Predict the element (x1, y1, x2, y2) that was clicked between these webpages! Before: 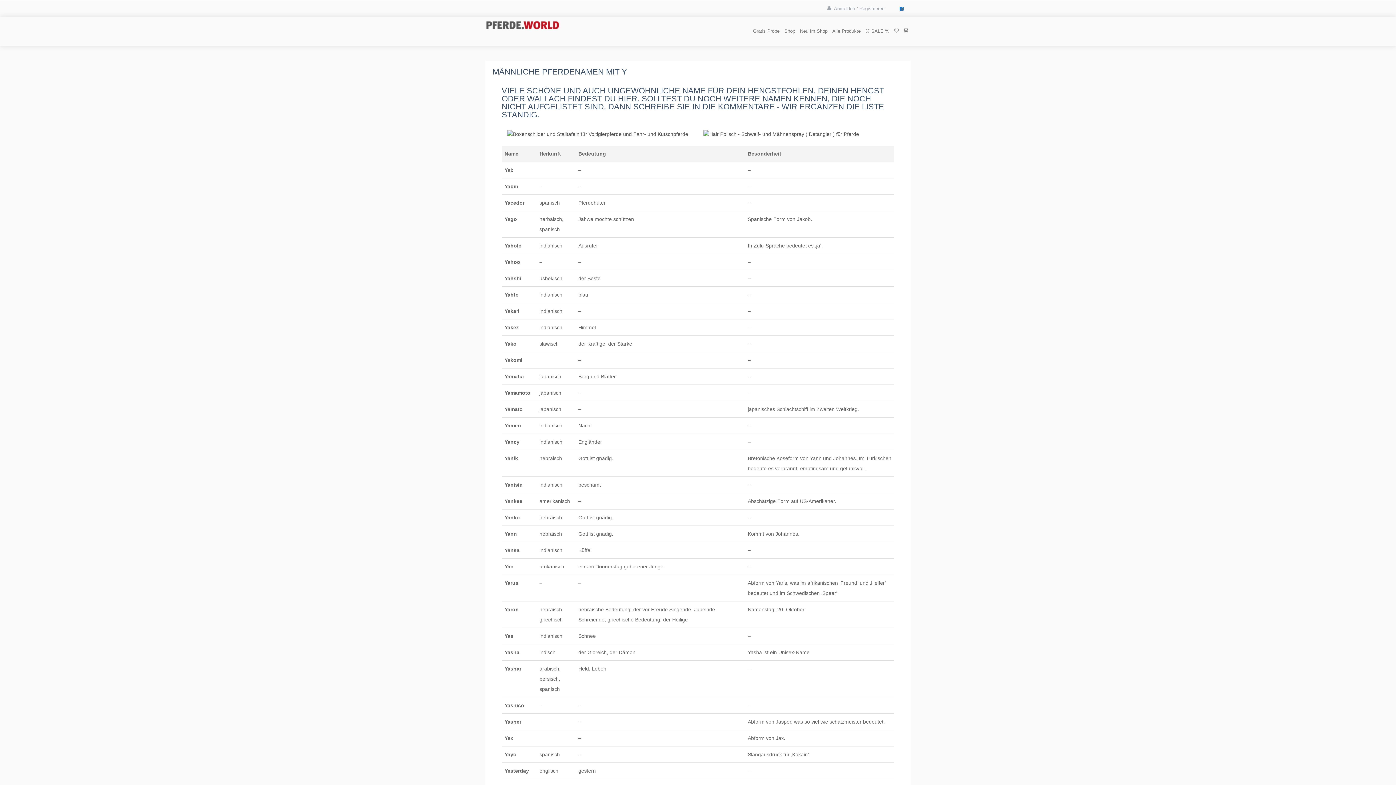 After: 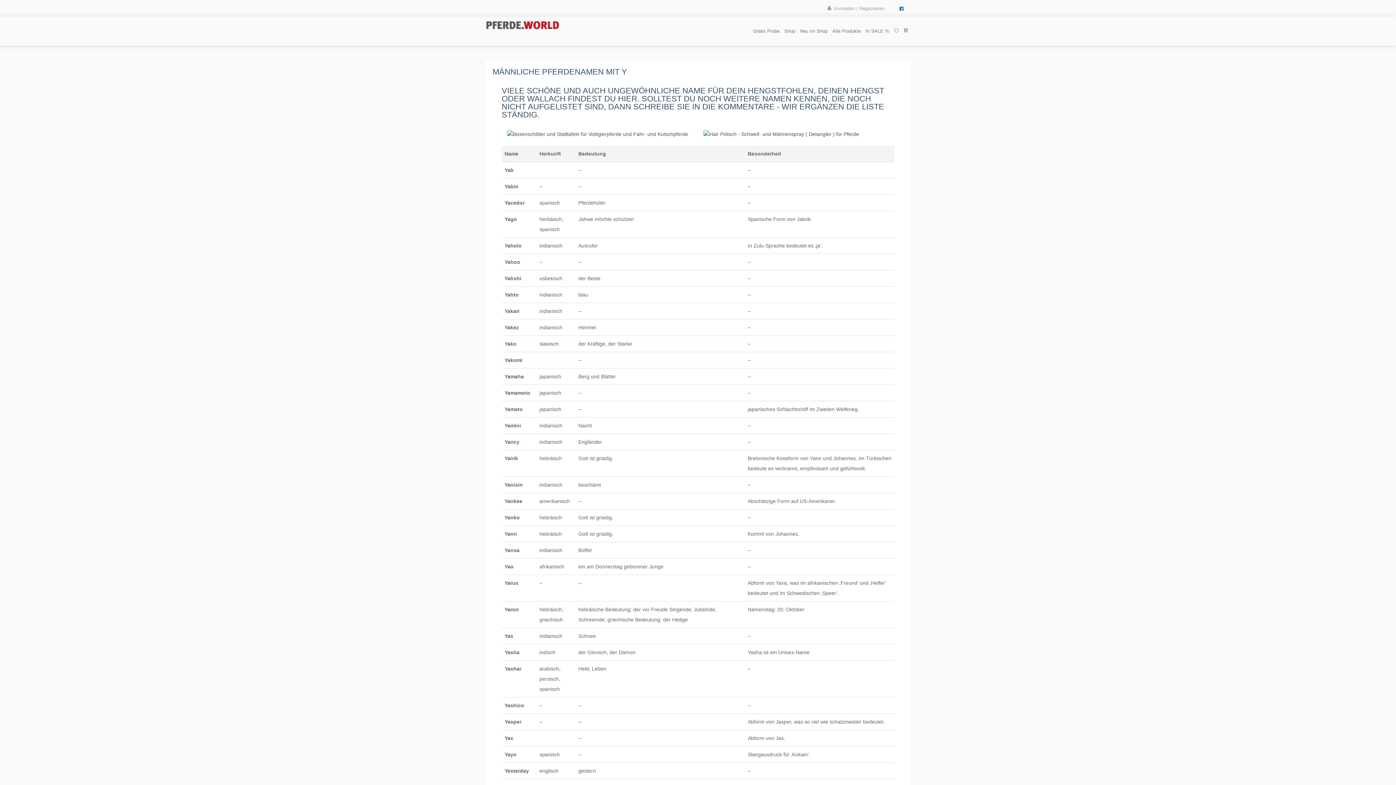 Action: bbox: (897, 3, 908, 11)